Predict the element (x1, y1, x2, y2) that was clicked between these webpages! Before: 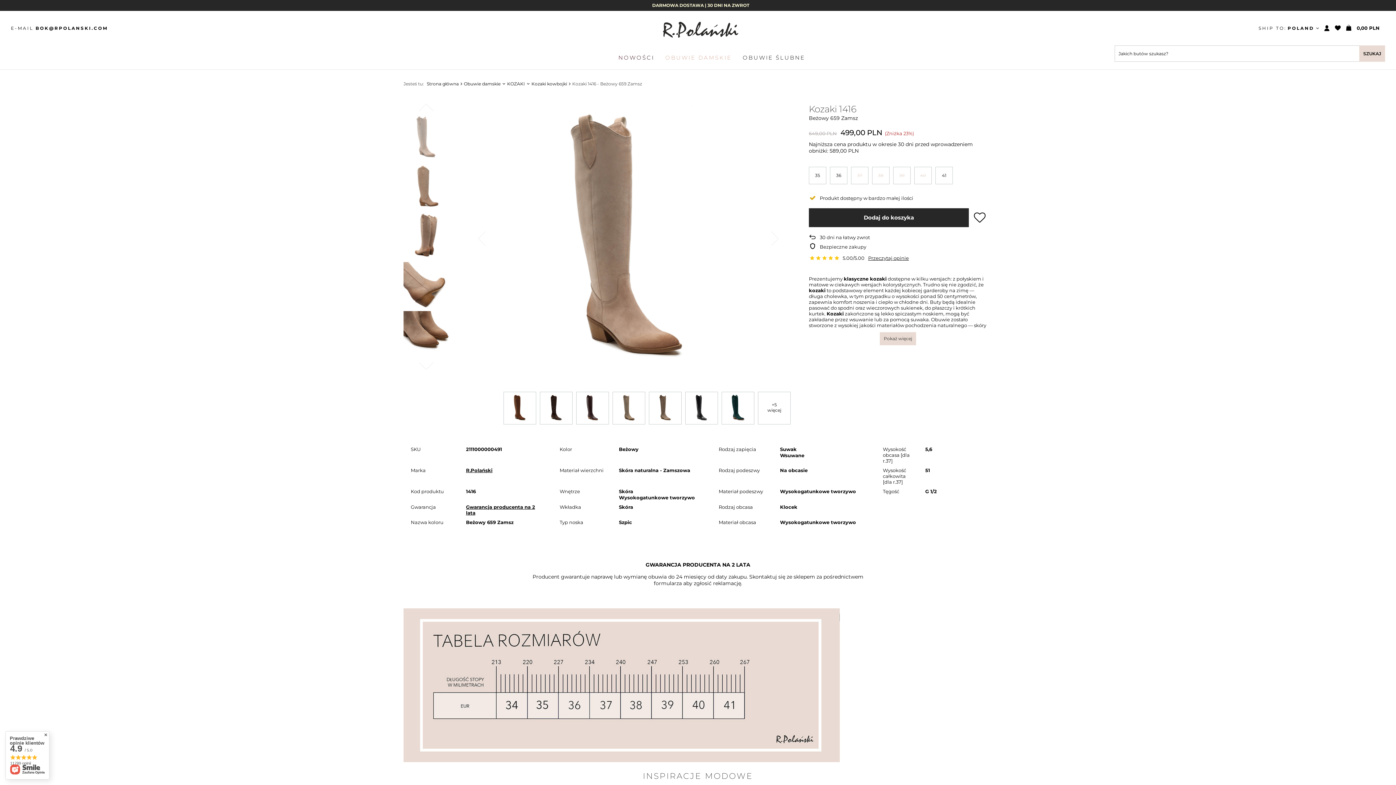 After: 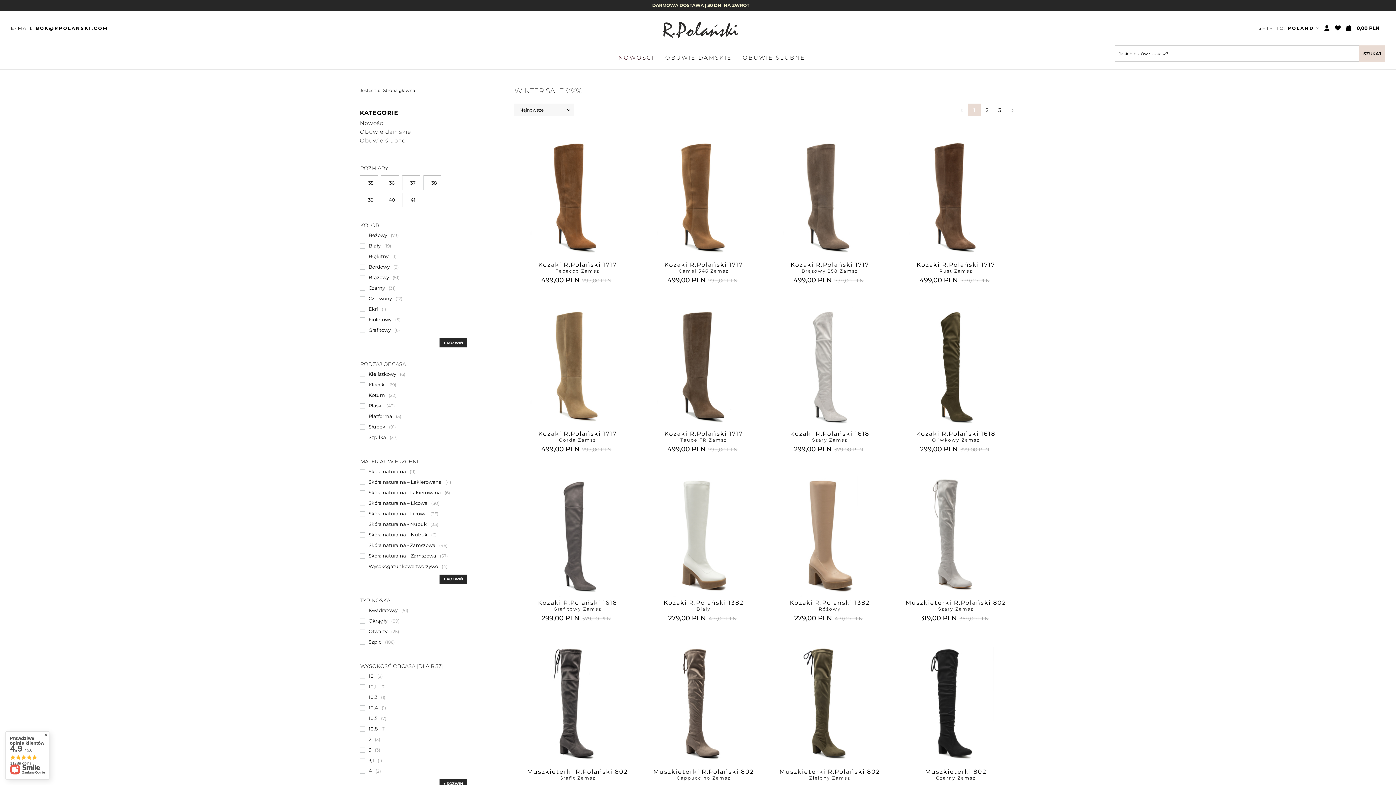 Action: label: DARMOWA DOSTAWA | 30 DNI NA ZWROT bbox: (650, 0, 751, 9)